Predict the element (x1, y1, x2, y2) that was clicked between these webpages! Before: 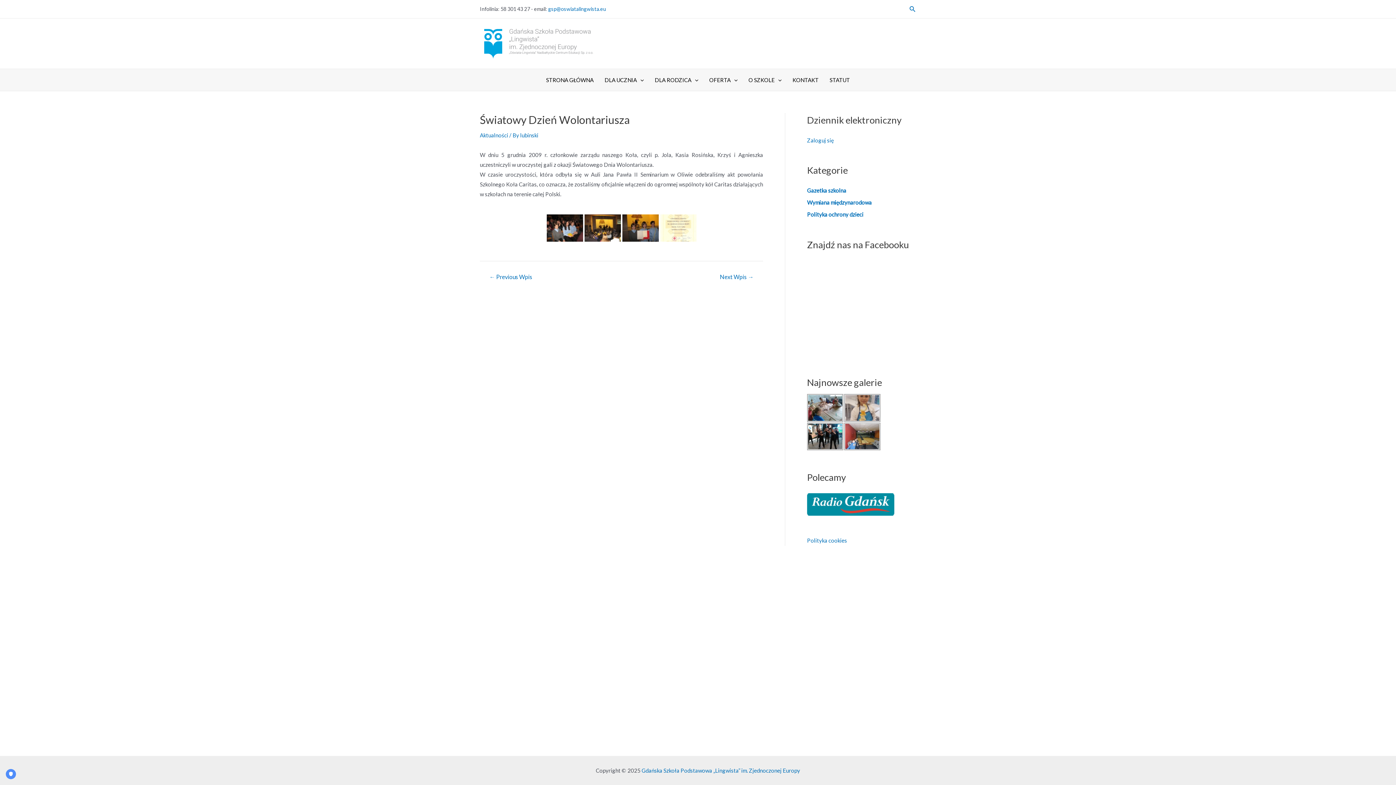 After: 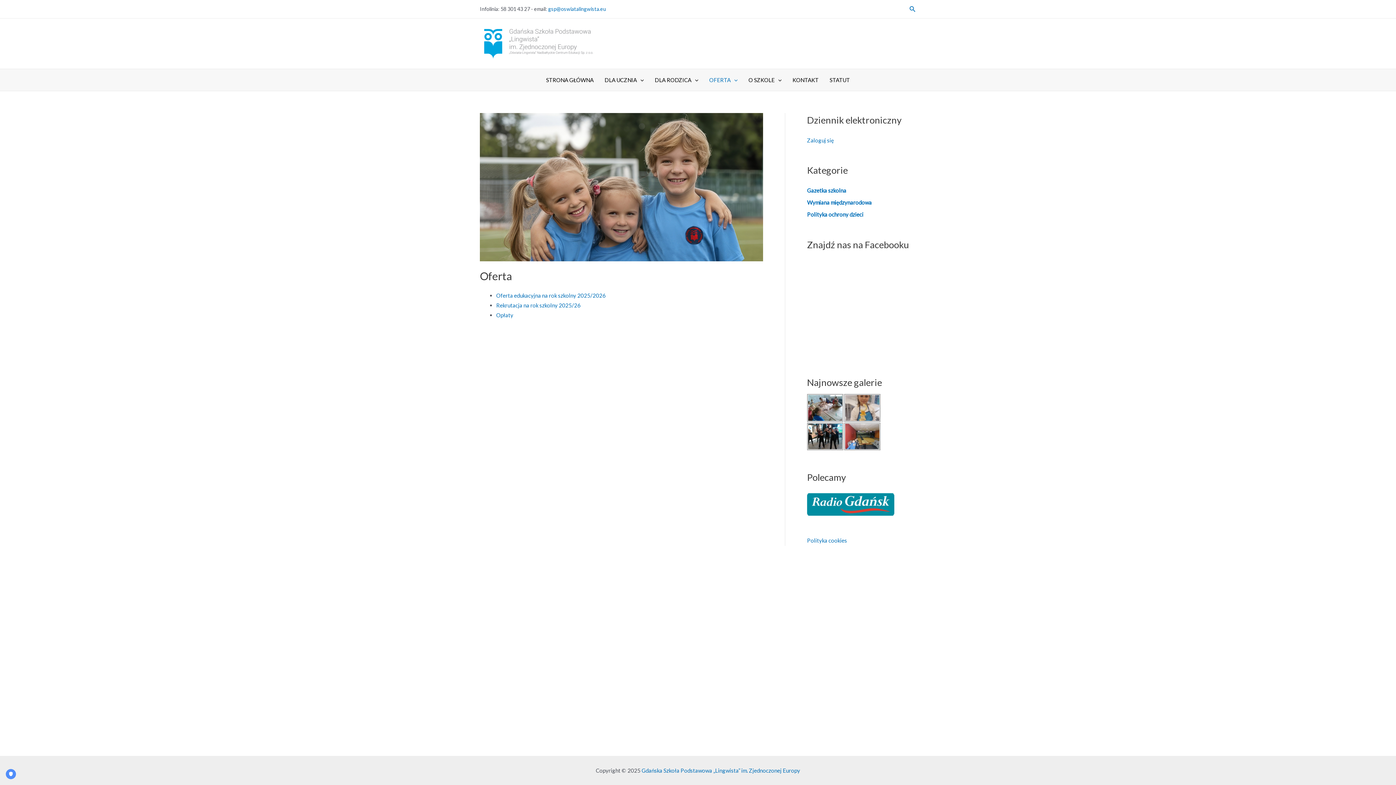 Action: bbox: (704, 69, 743, 90) label: OFERTA